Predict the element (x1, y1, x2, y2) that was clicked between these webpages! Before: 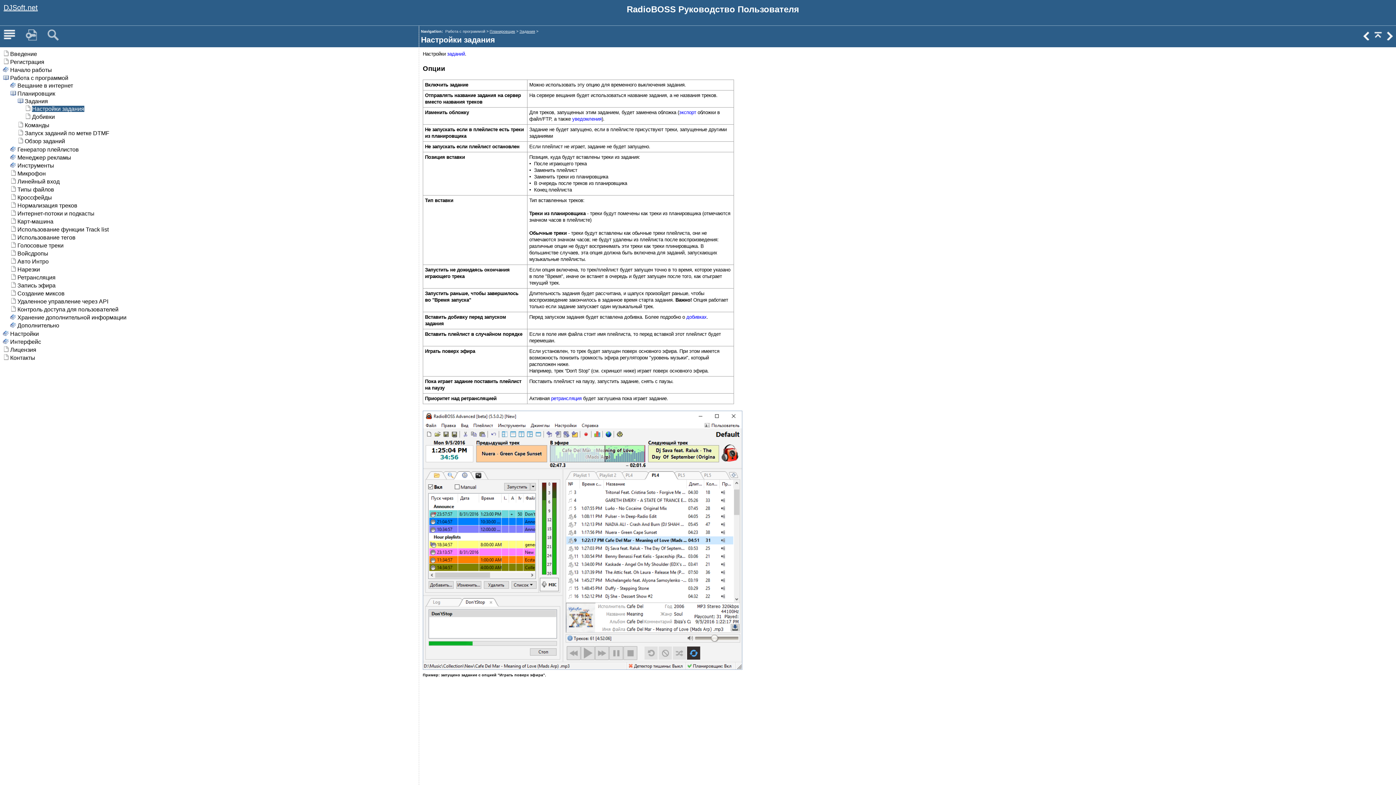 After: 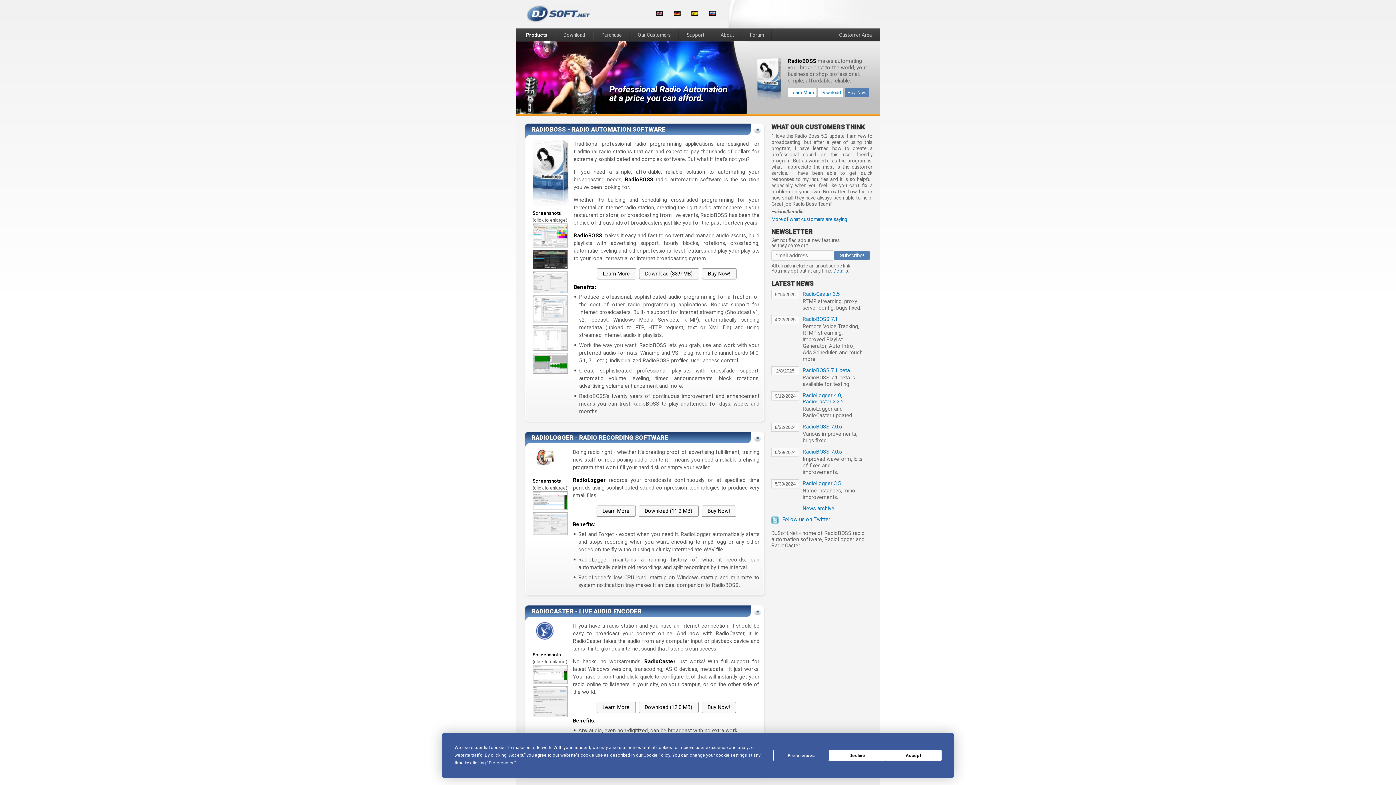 Action: bbox: (3, 3, 37, 12) label: DJSoft.net